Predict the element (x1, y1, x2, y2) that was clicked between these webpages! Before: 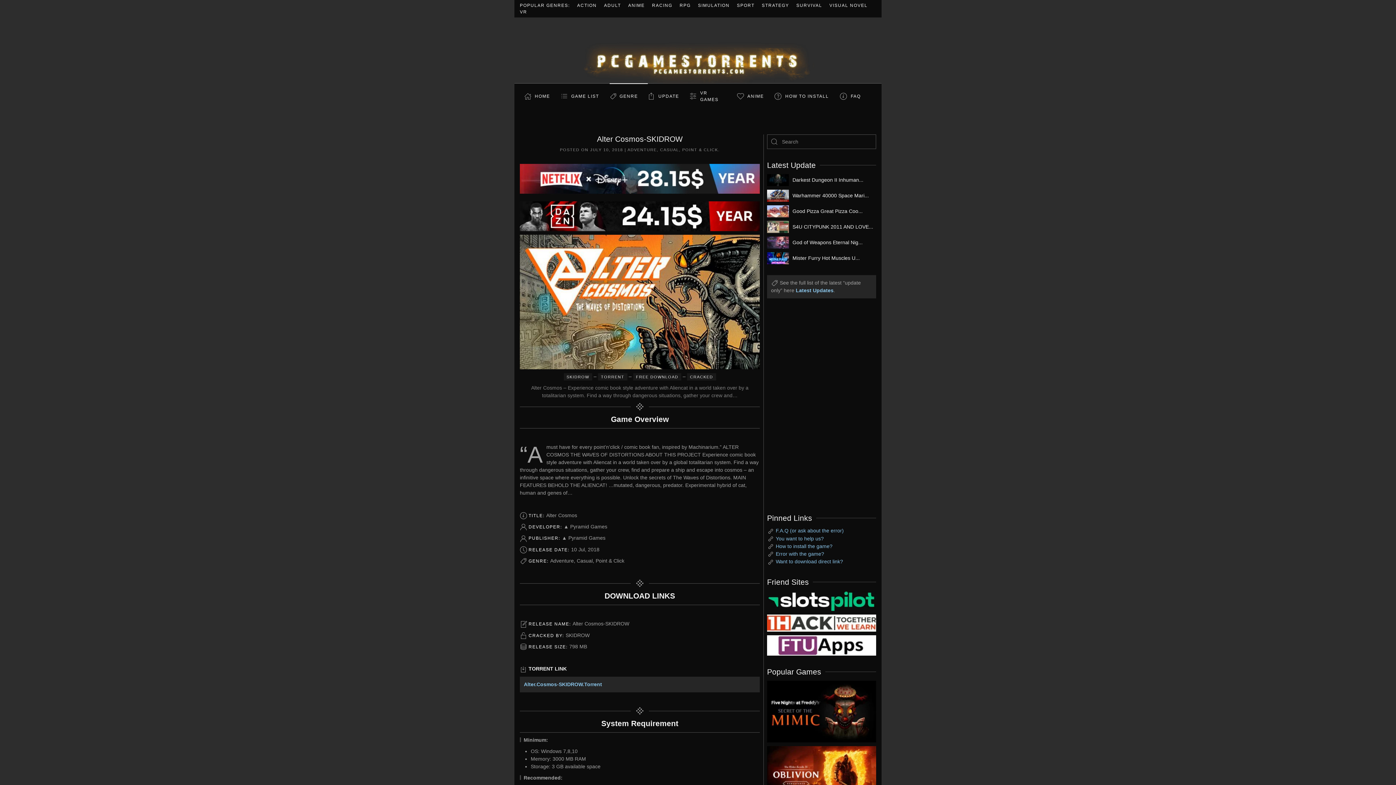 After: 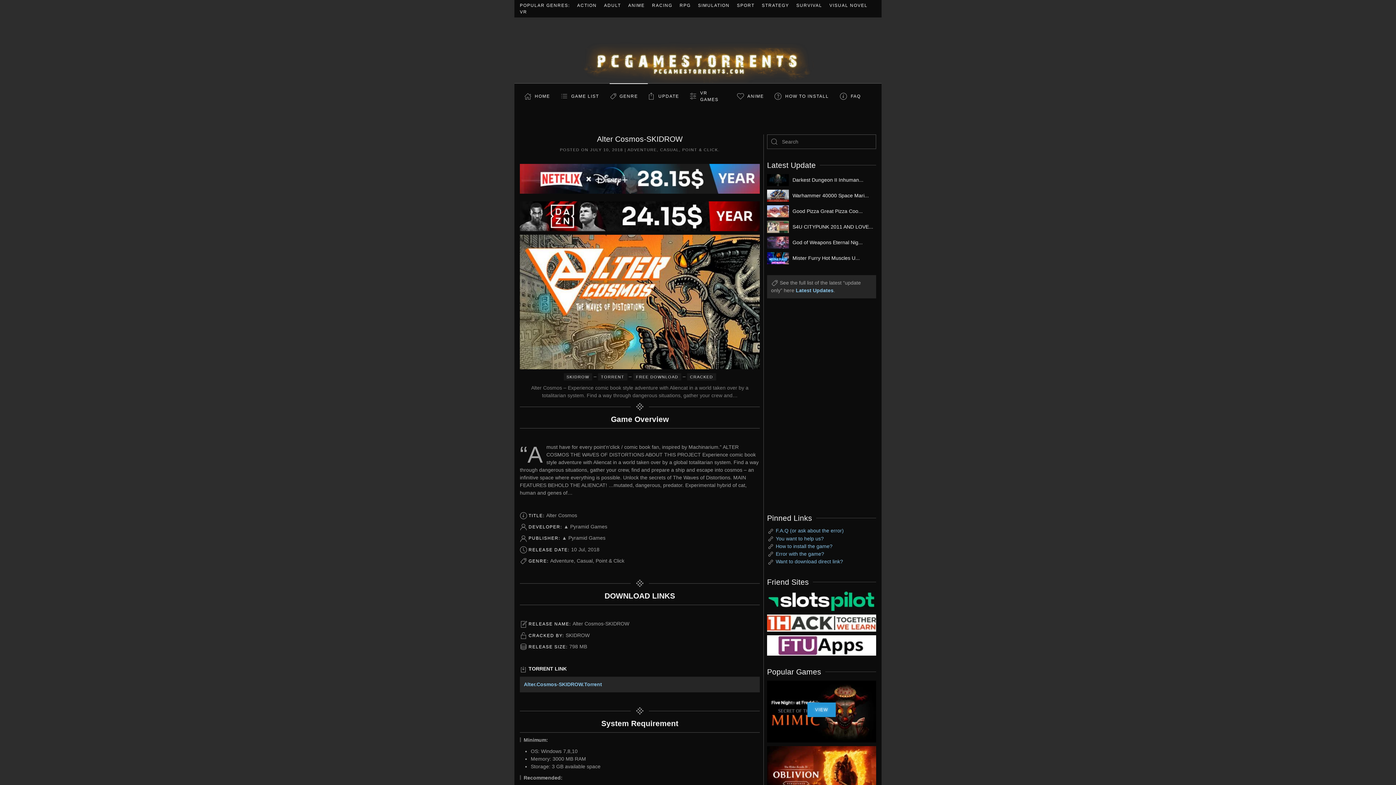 Action: bbox: (807, 702, 836, 717) label: VIEW